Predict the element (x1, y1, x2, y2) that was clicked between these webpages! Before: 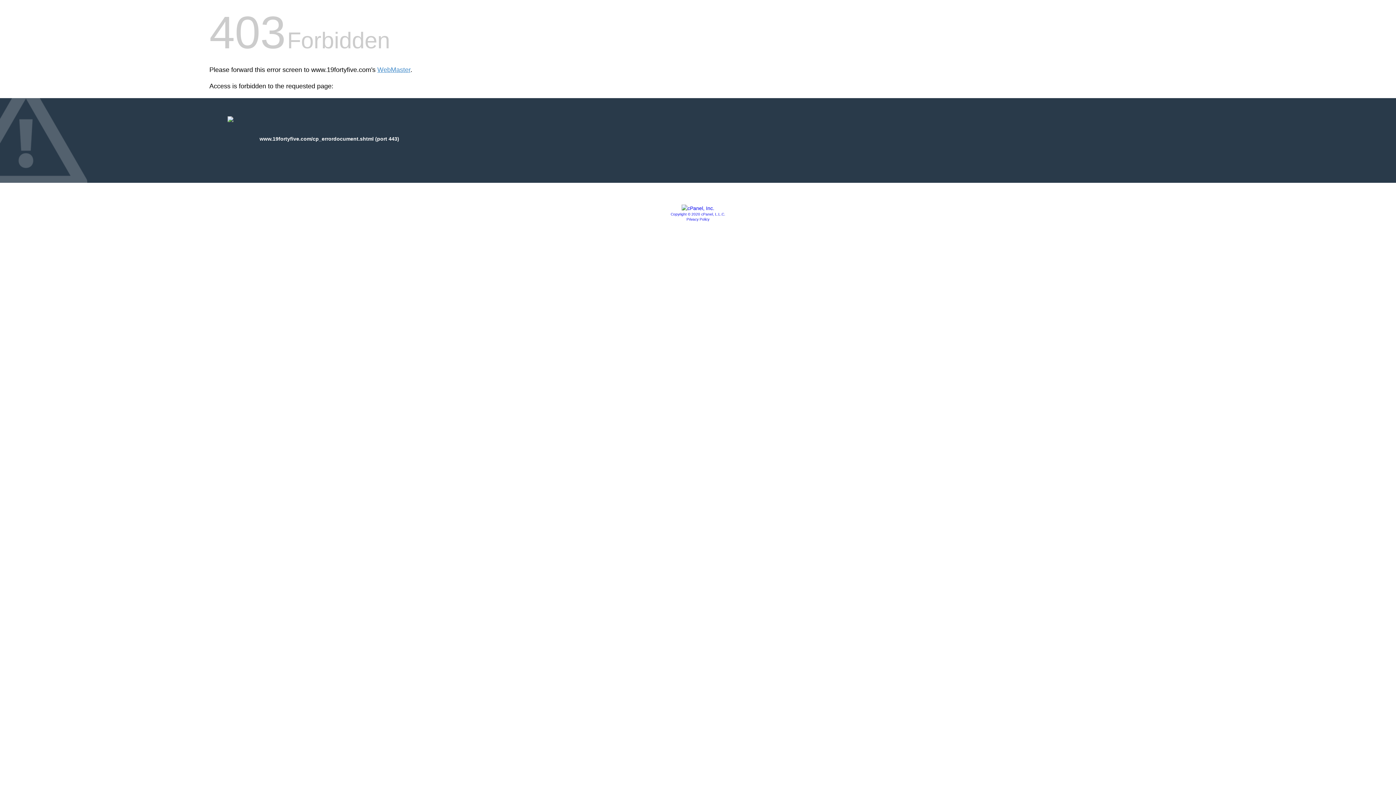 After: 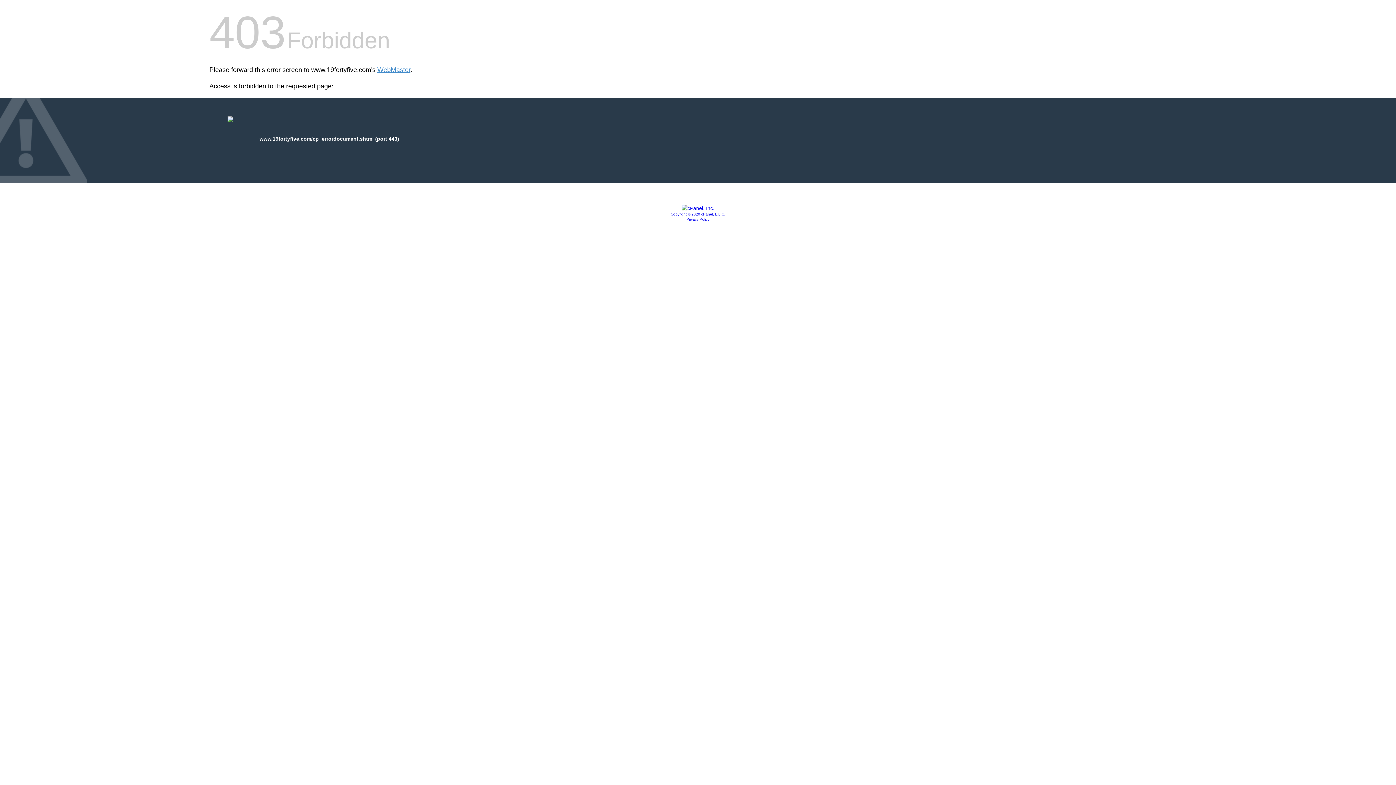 Action: bbox: (681, 205, 714, 211)